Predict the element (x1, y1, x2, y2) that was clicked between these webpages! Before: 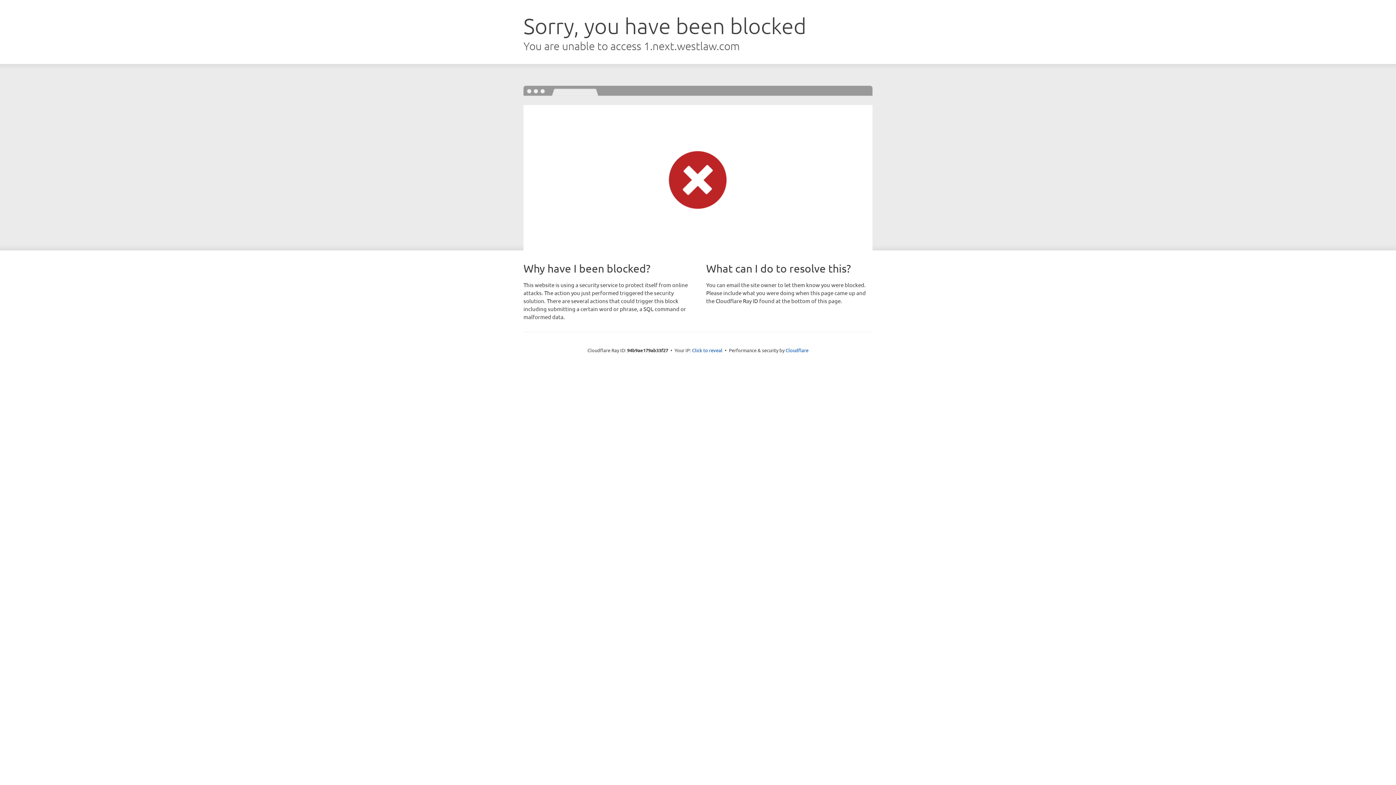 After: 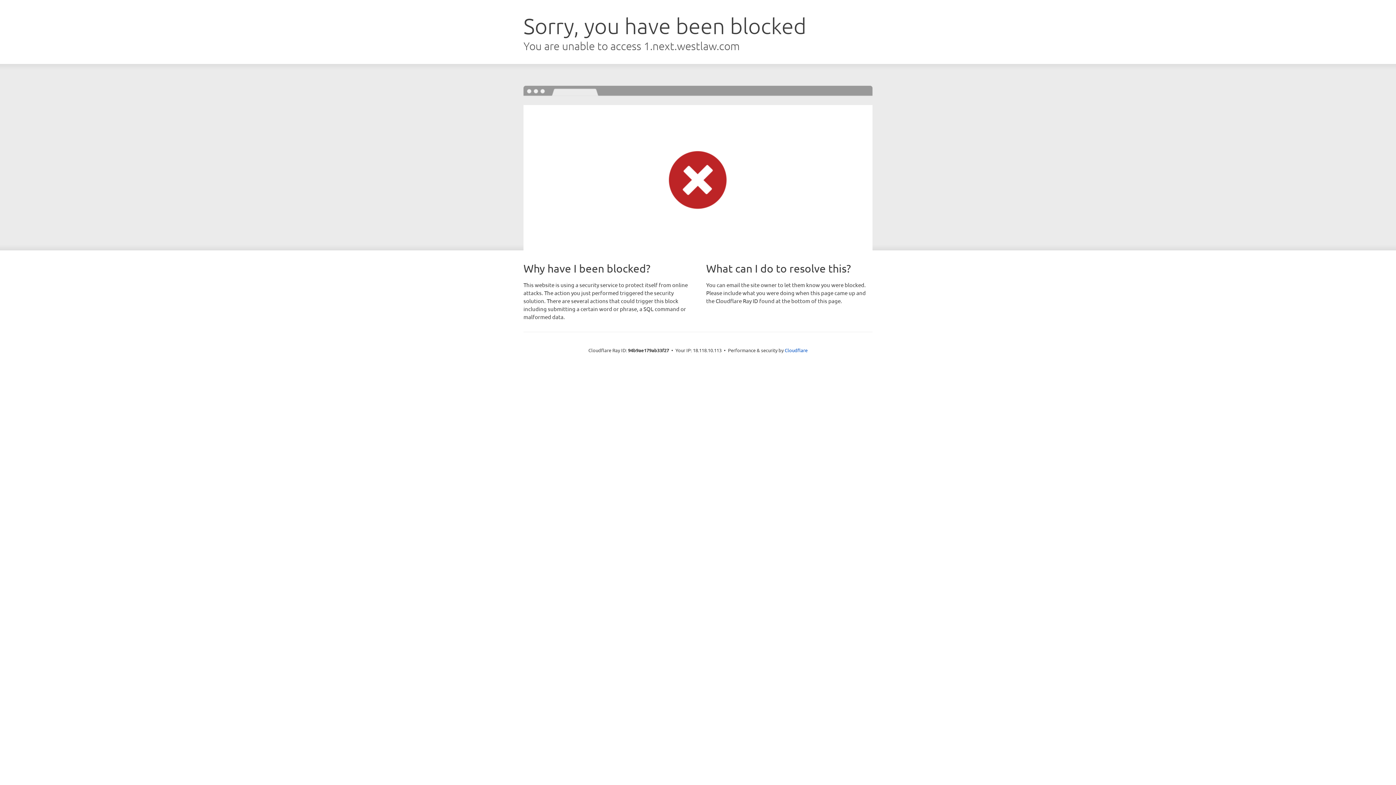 Action: bbox: (692, 346, 722, 353) label: Click to reveal